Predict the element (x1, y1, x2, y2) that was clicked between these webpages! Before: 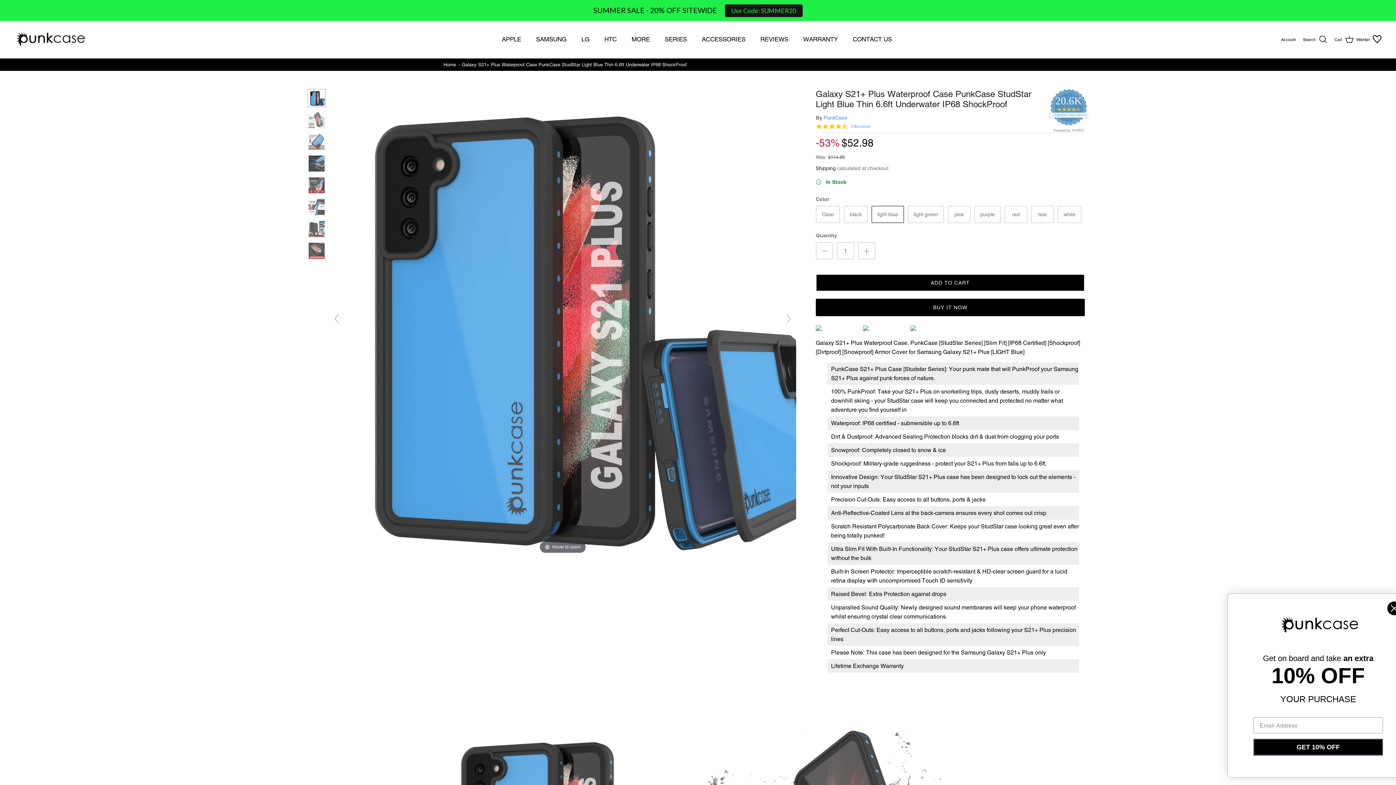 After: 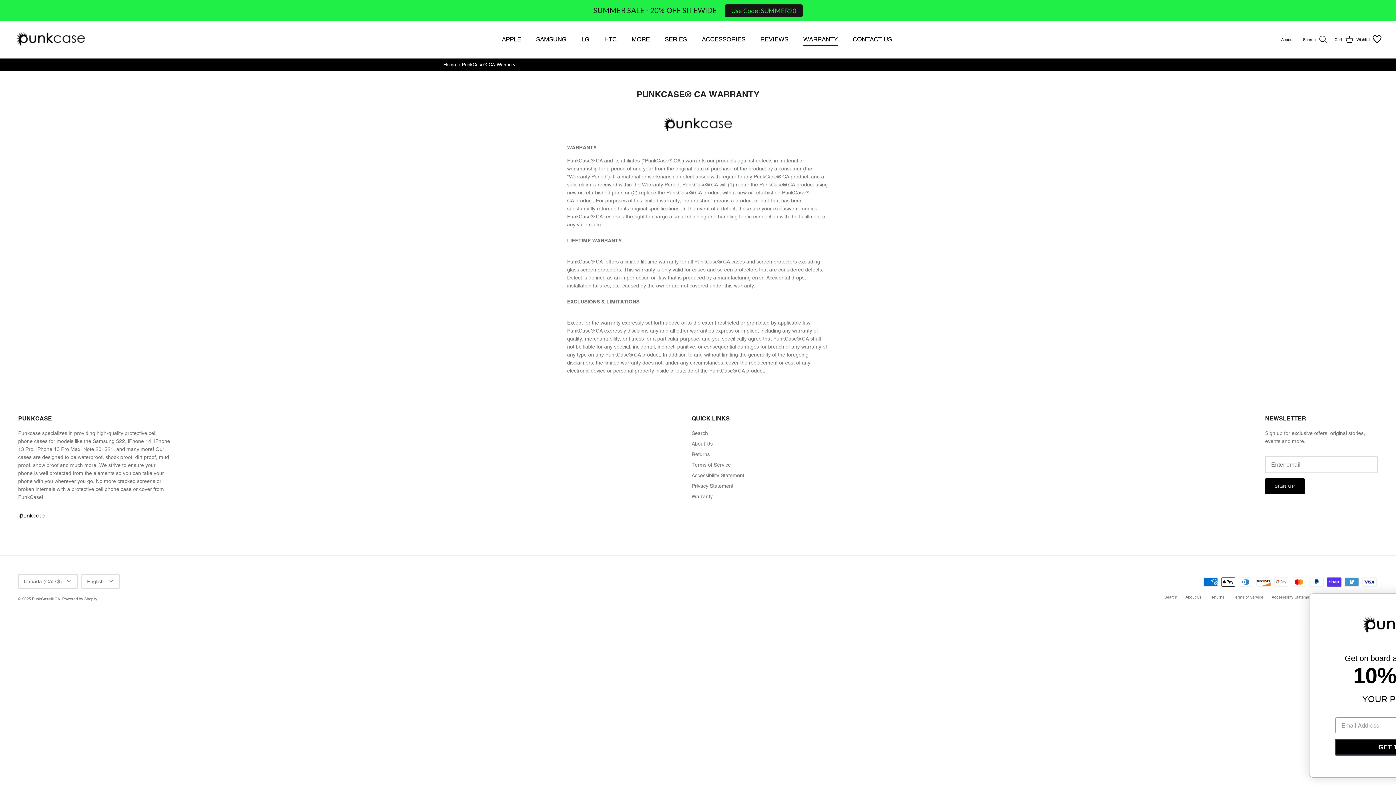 Action: label: WARRANTY bbox: (796, 27, 844, 52)